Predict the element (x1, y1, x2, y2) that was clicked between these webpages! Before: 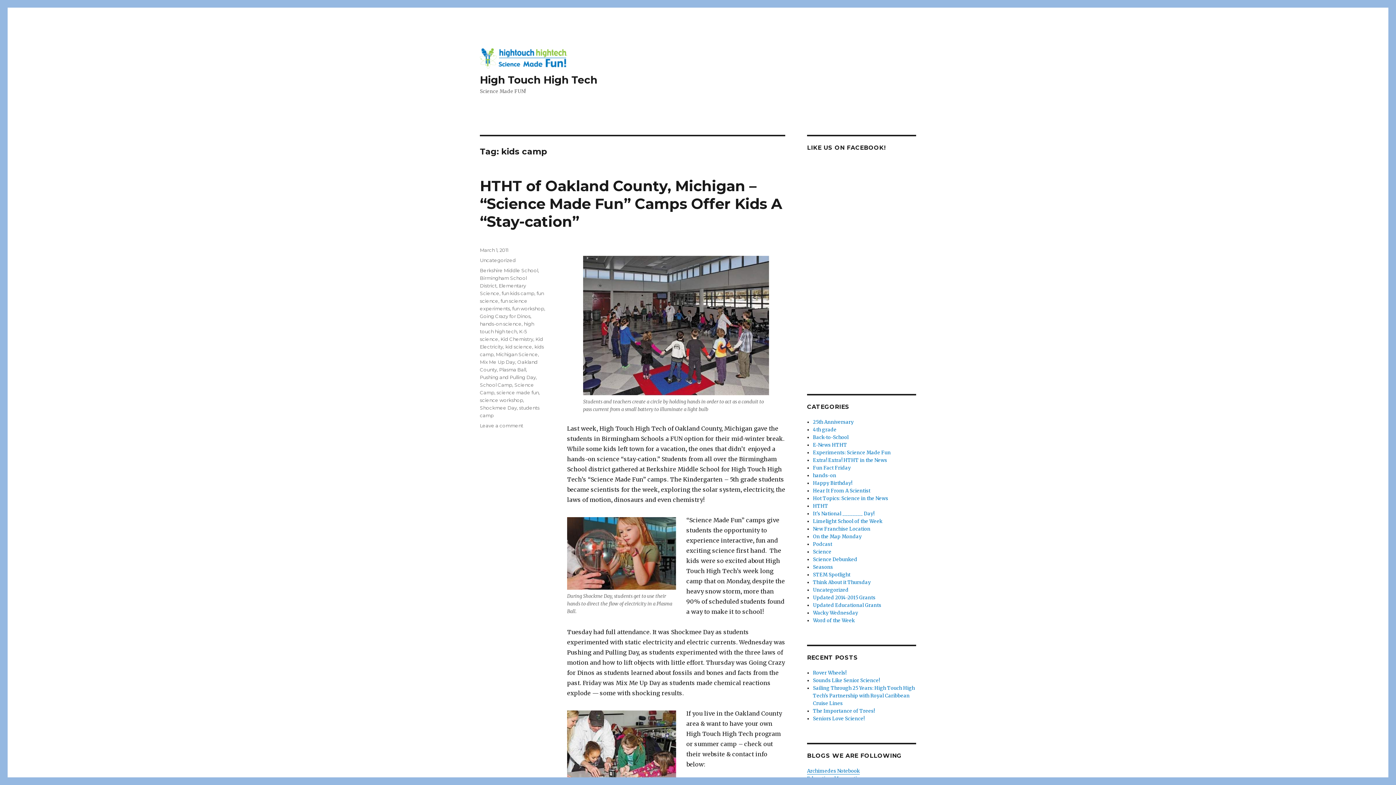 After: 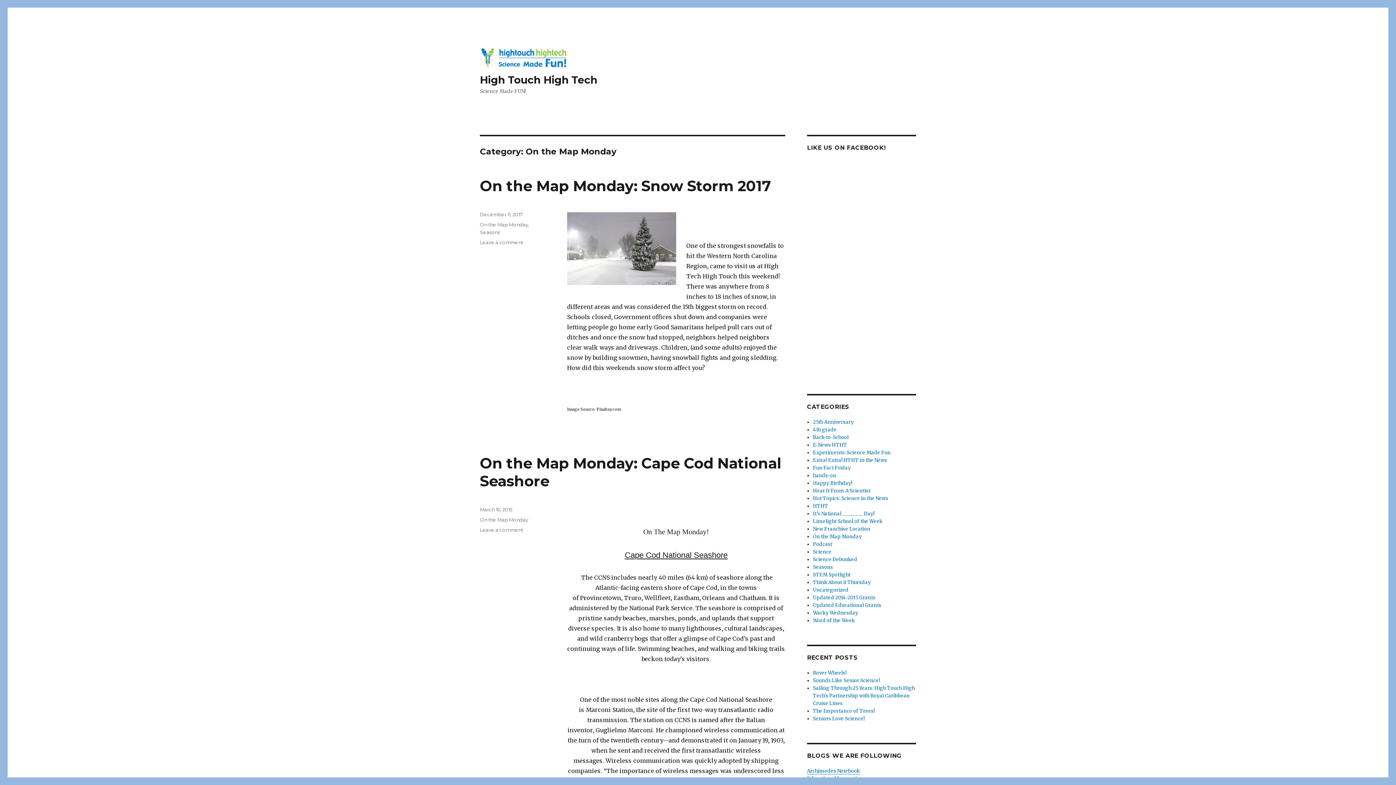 Action: label: On the Map Monday bbox: (813, 533, 861, 540)